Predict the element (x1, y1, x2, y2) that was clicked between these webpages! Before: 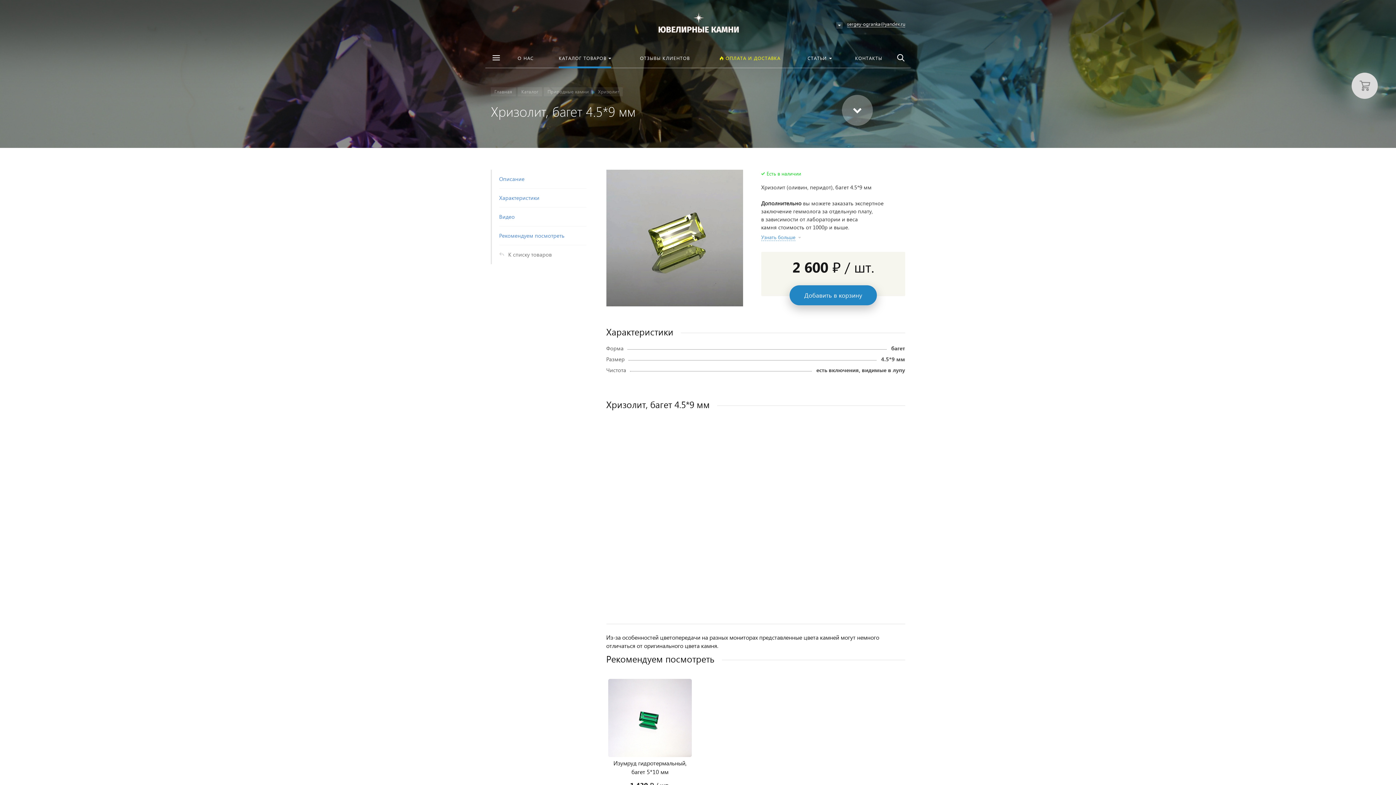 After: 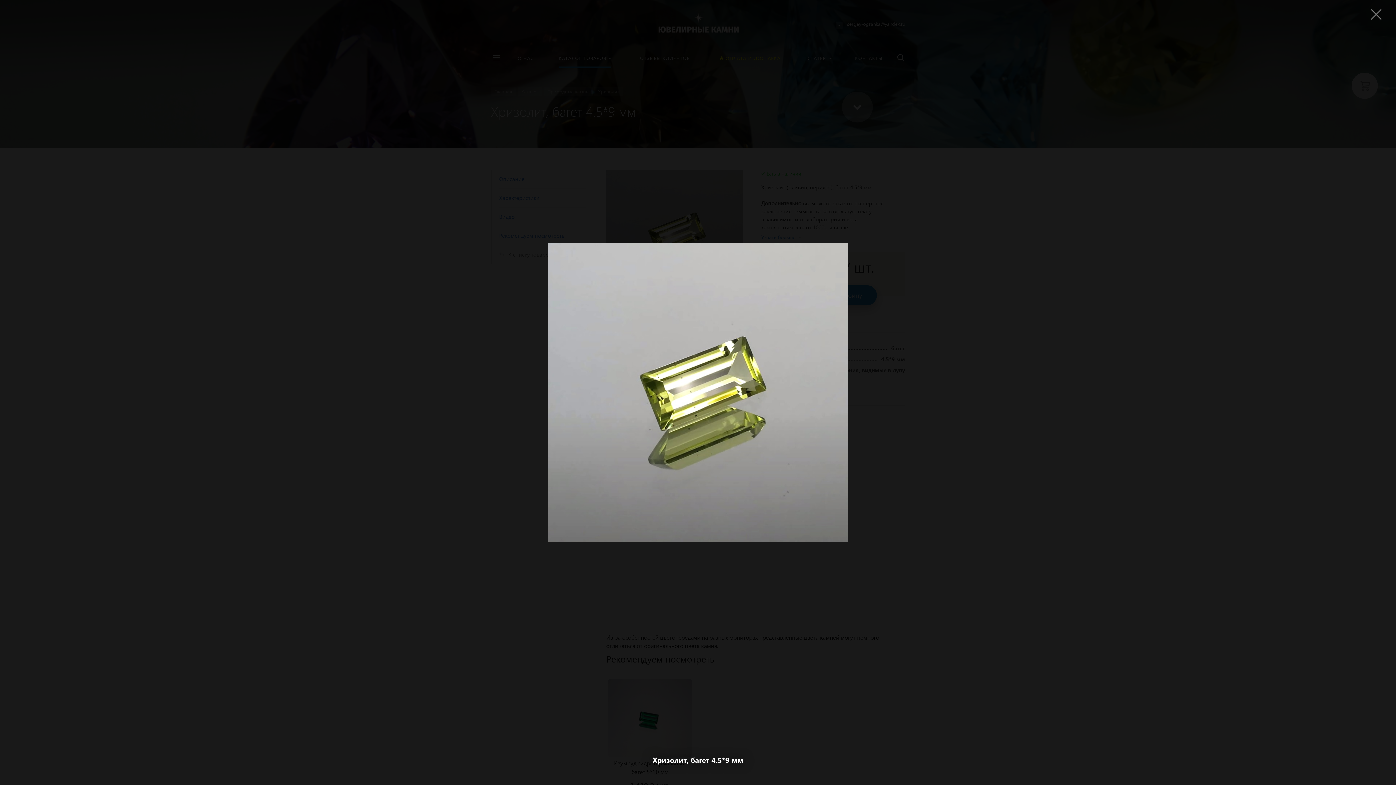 Action: bbox: (606, 169, 743, 306)